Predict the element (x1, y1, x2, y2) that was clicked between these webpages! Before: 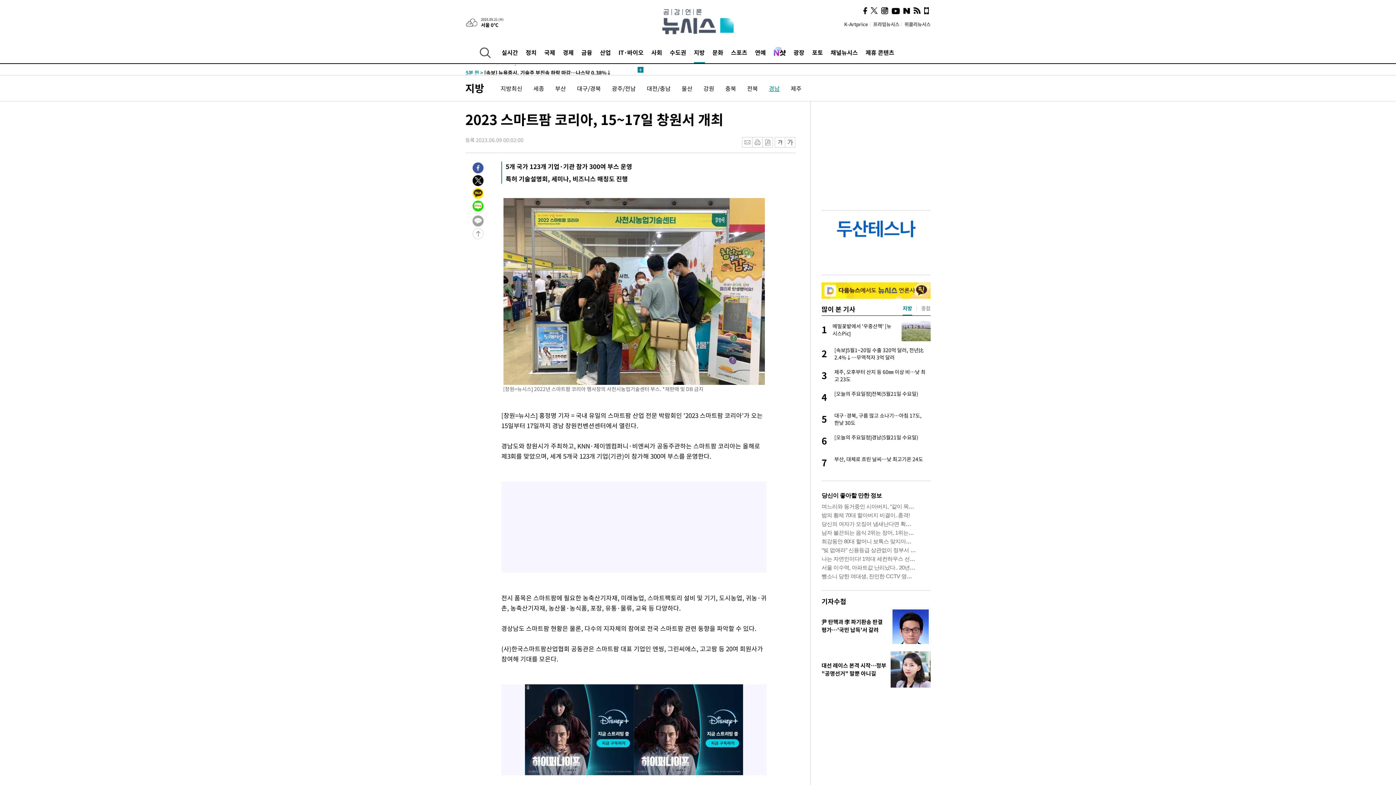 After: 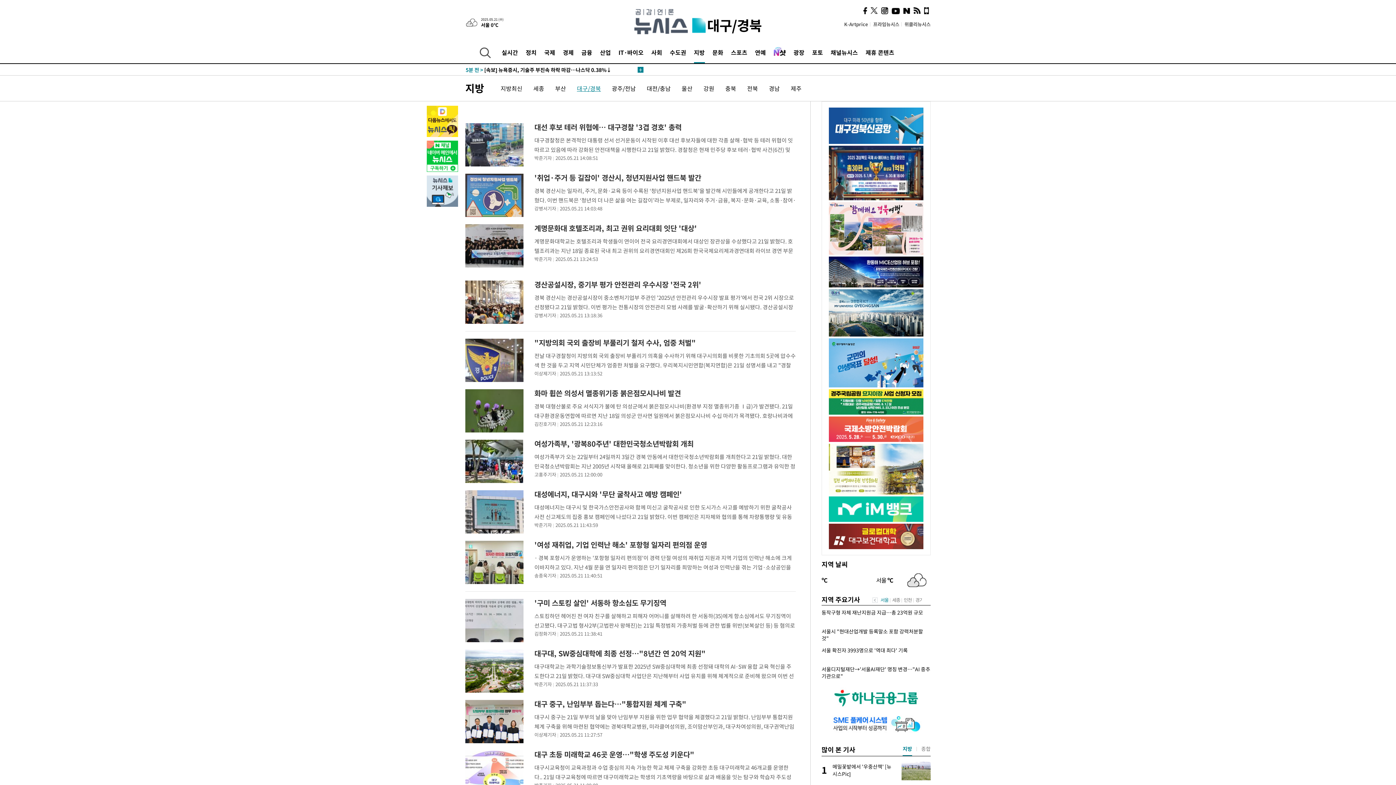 Action: label: 대구/경북 bbox: (577, 84, 601, 92)